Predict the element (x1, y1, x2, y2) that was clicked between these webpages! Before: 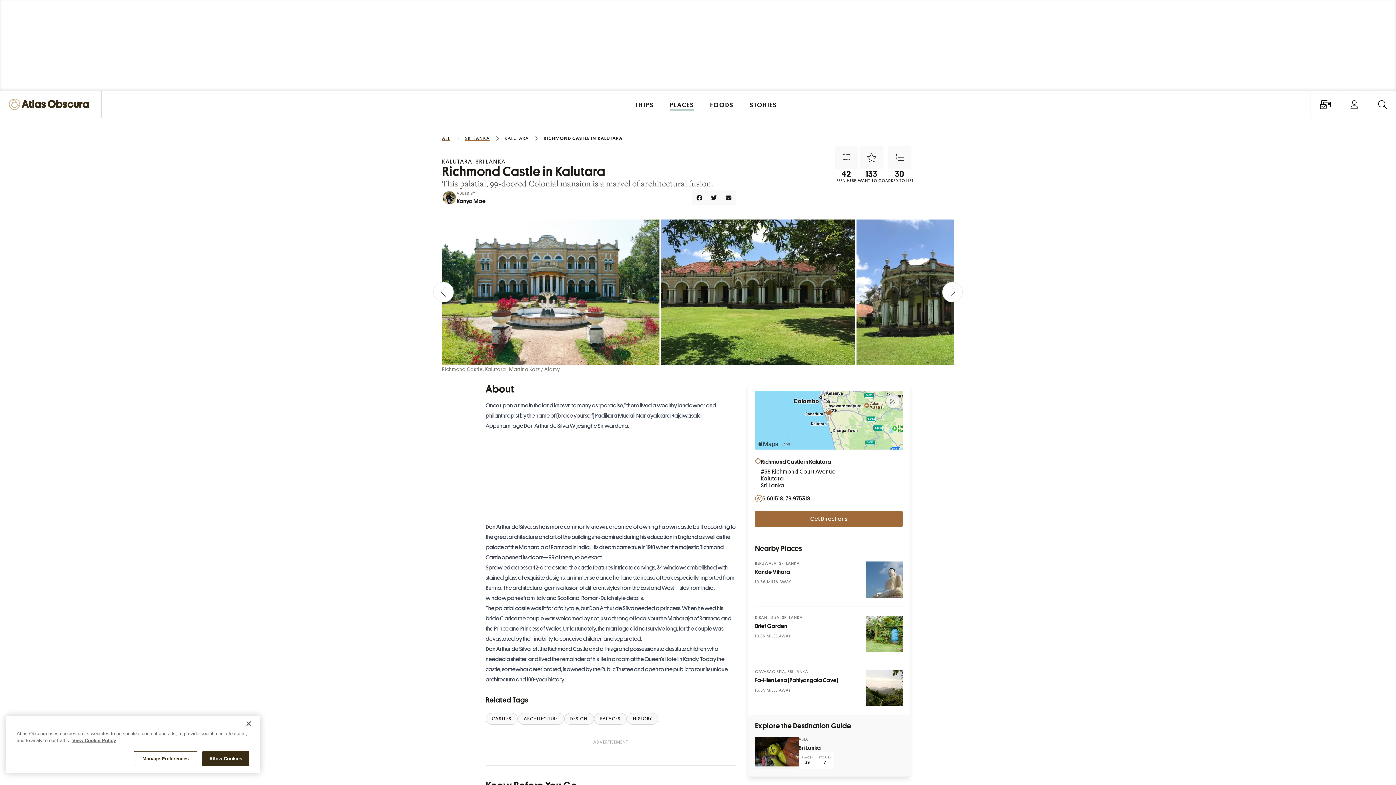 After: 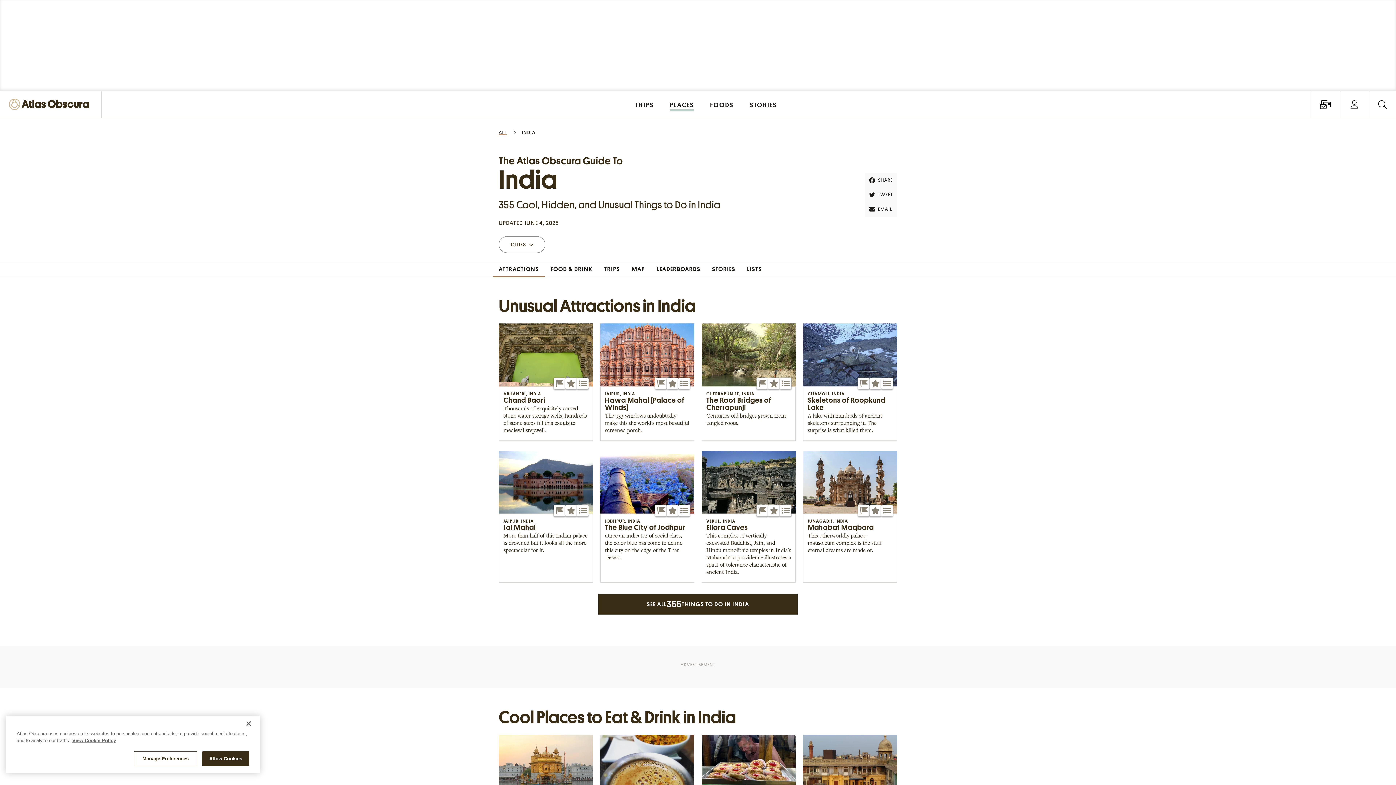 Action: label: India bbox: (577, 544, 589, 550)